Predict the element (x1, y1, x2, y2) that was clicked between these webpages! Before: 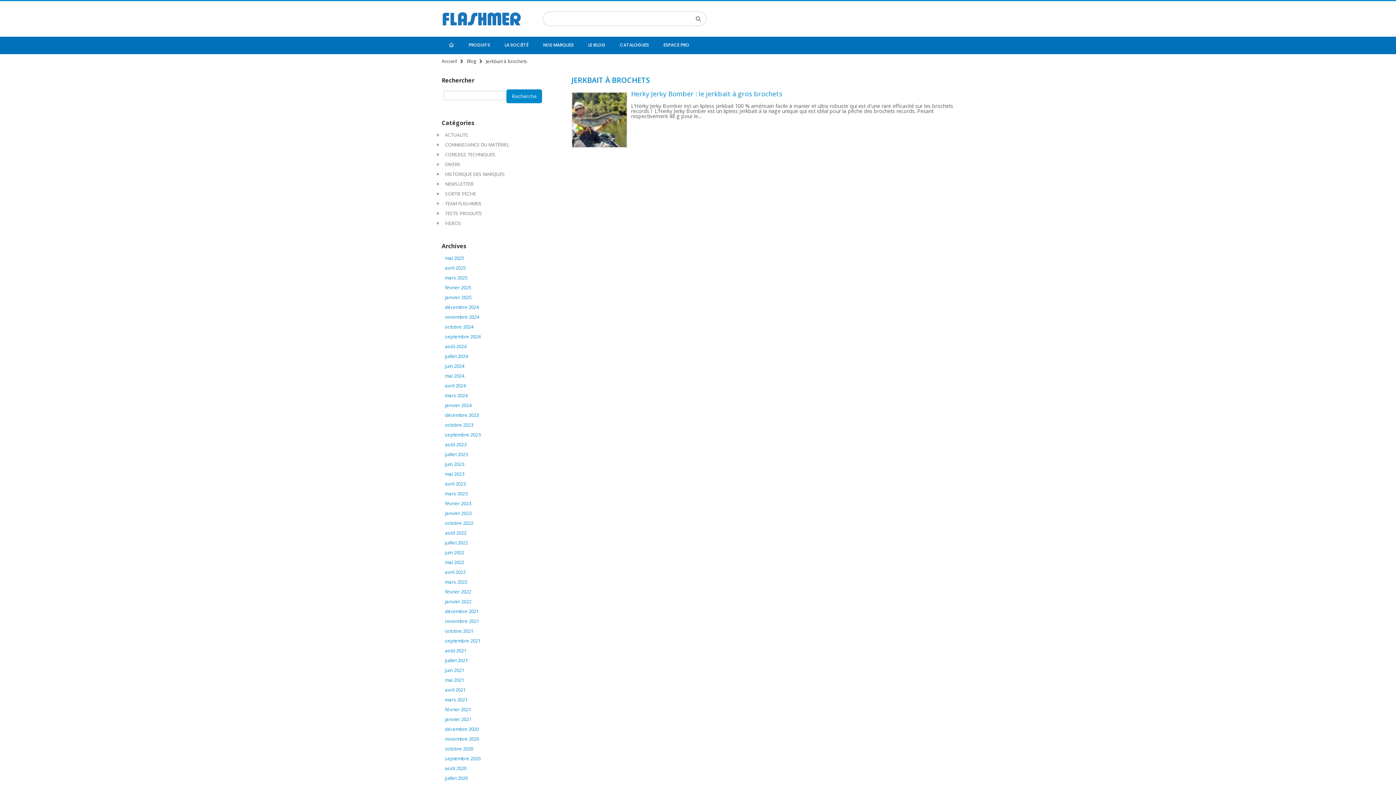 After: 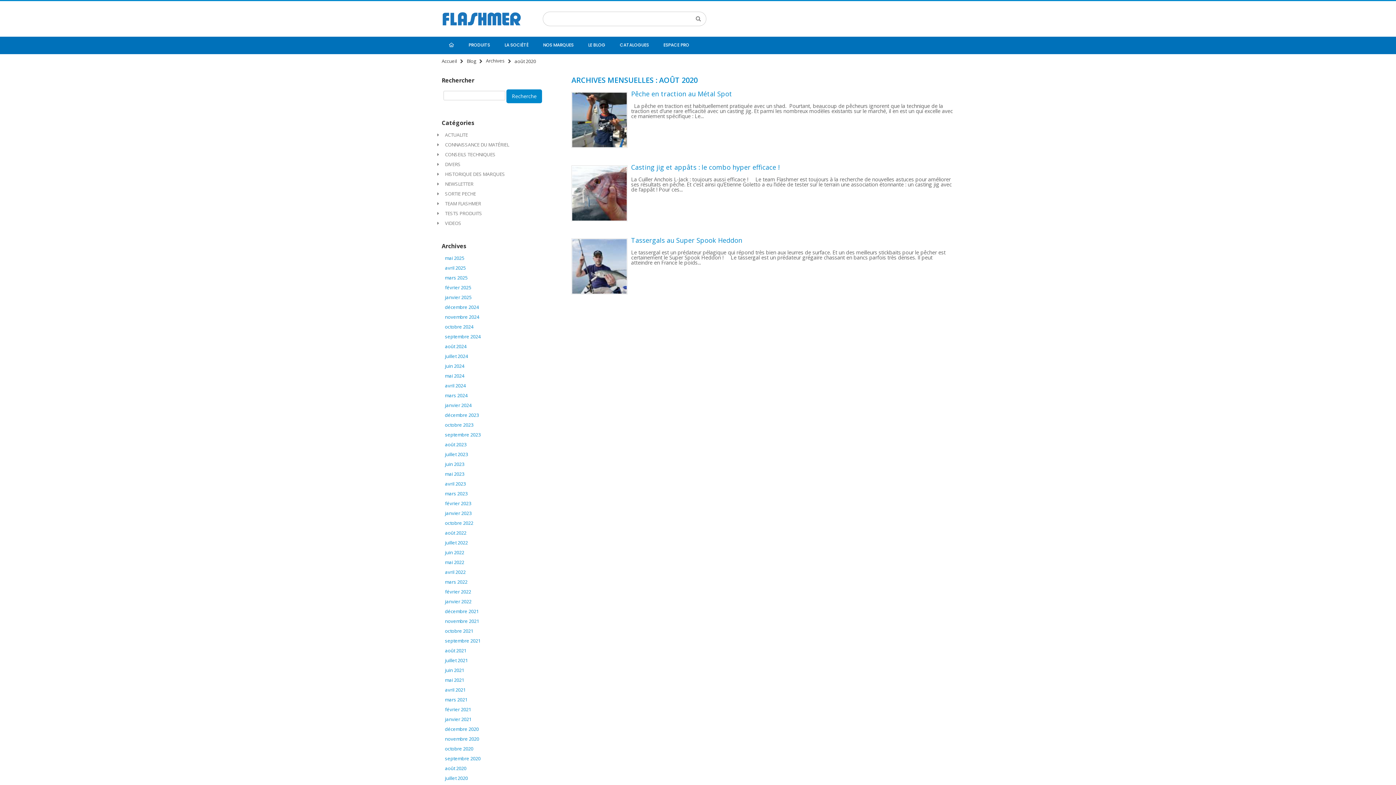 Action: label: août 2020 bbox: (445, 765, 466, 772)